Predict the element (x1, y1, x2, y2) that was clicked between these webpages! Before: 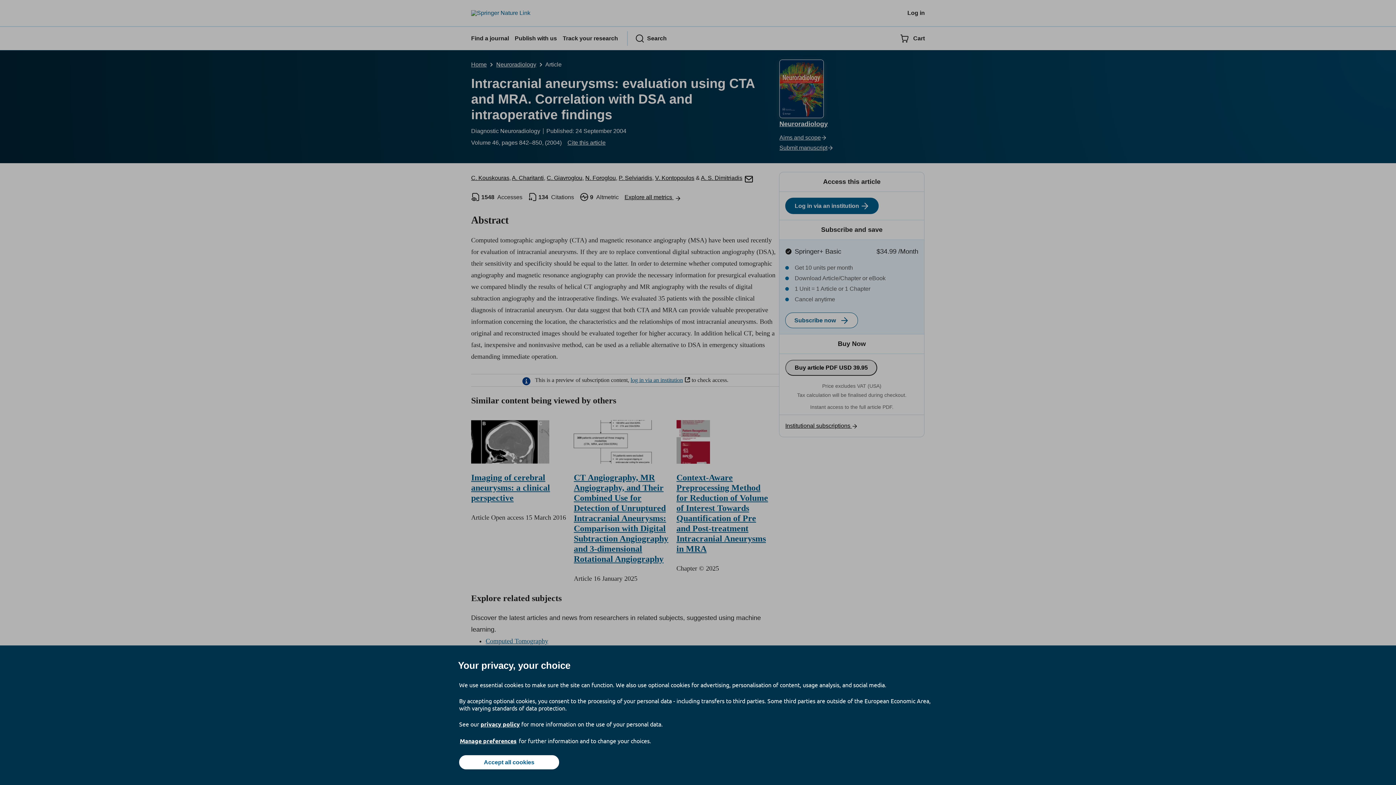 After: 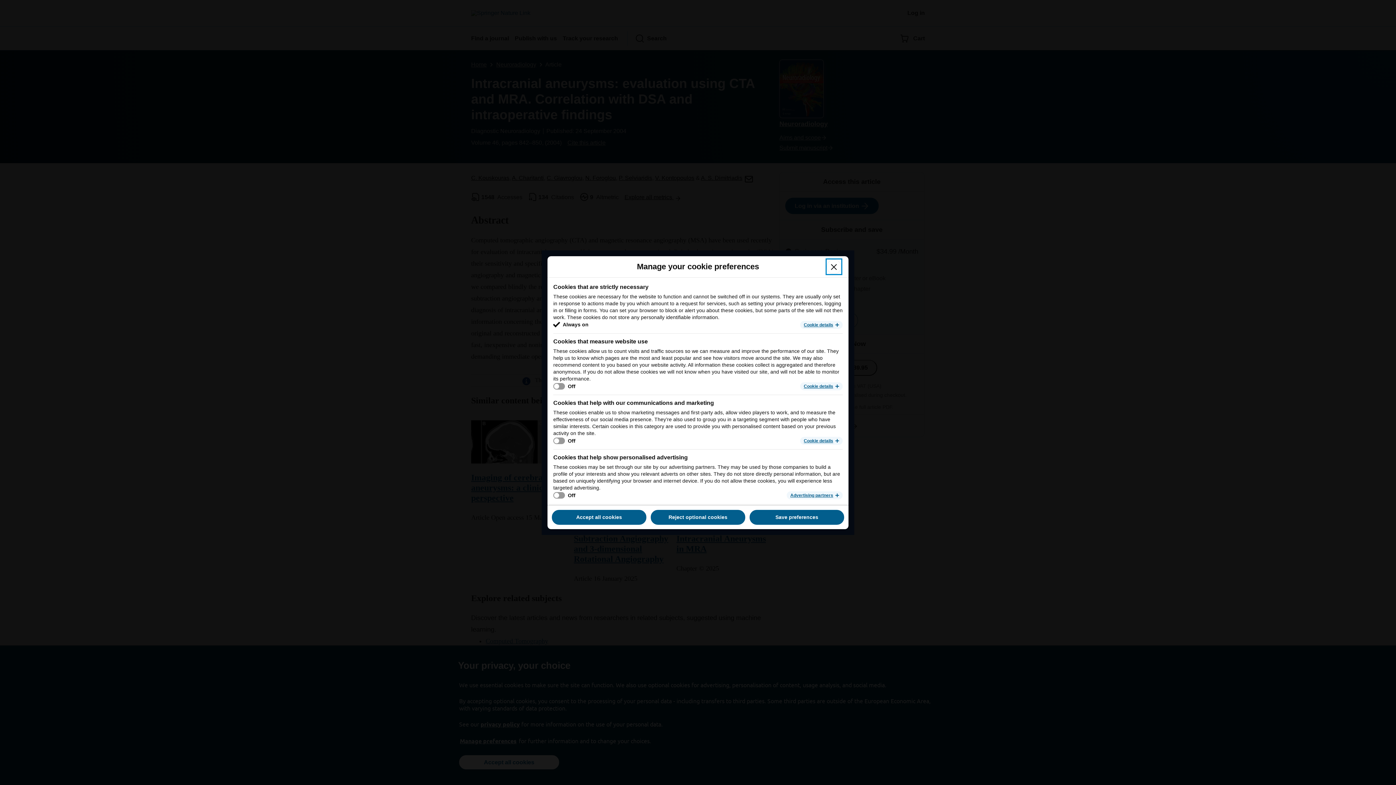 Action: bbox: (459, 737, 517, 745) label: Manage preferences